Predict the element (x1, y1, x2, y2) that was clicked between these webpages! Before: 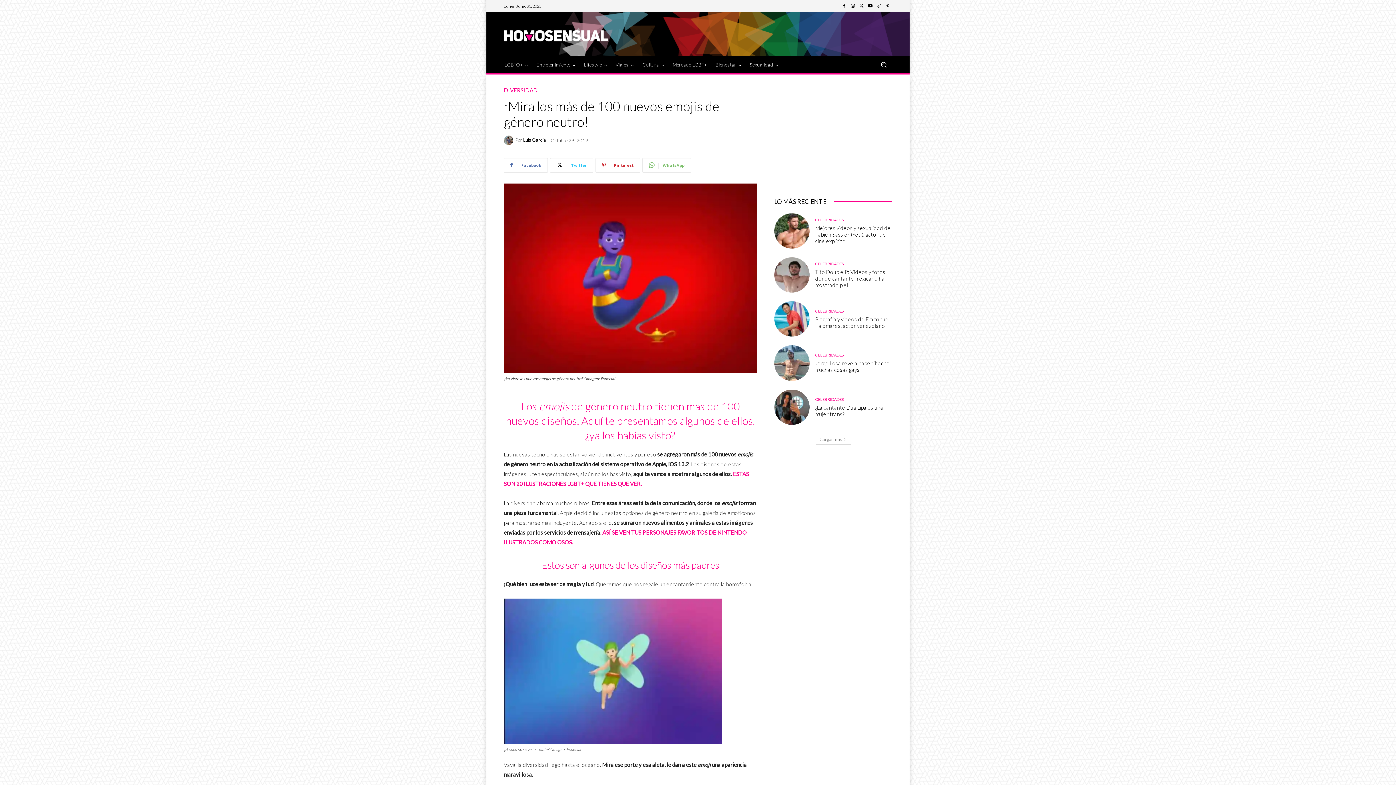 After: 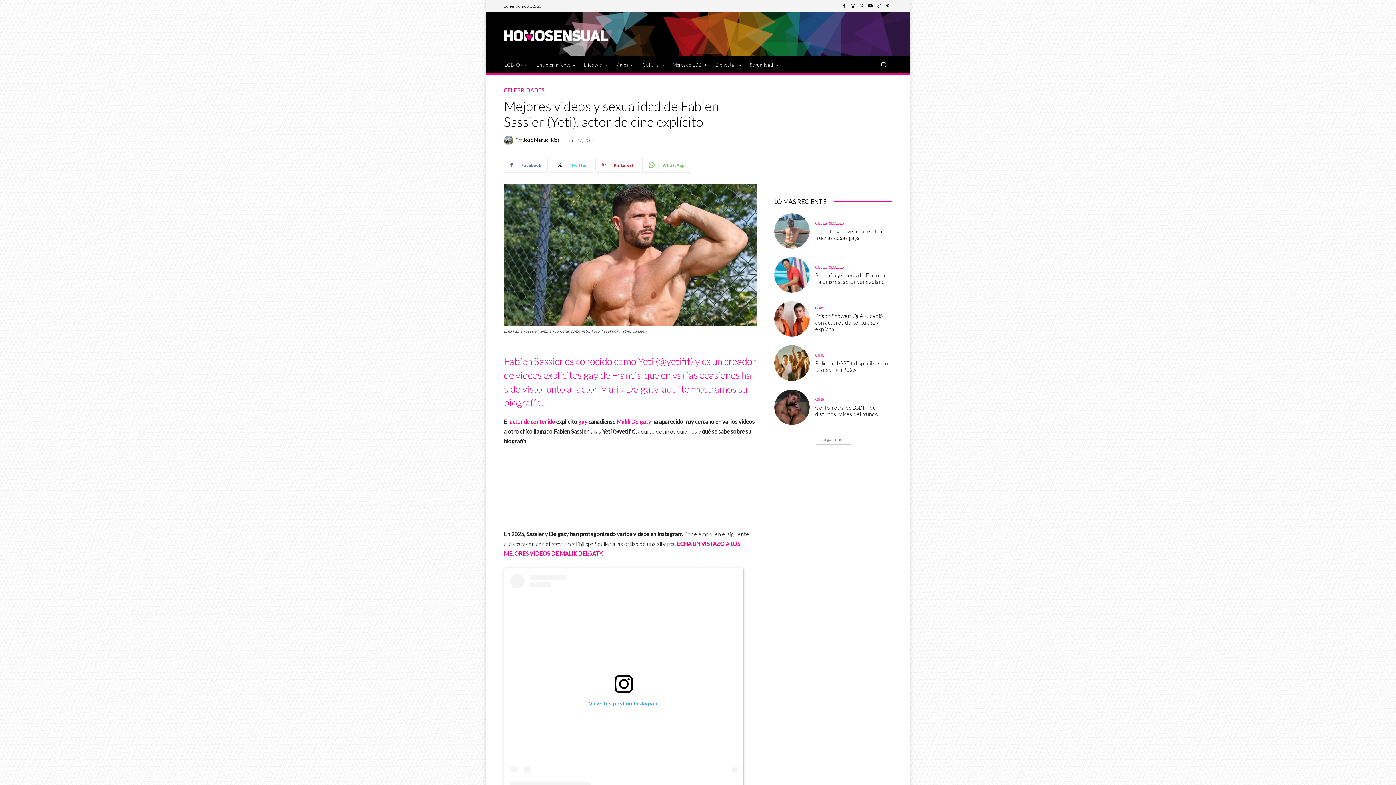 Action: label: Mejores videos y sexualidad de Fabien Sassier (Yeti), actor de cine explícito bbox: (815, 224, 890, 244)